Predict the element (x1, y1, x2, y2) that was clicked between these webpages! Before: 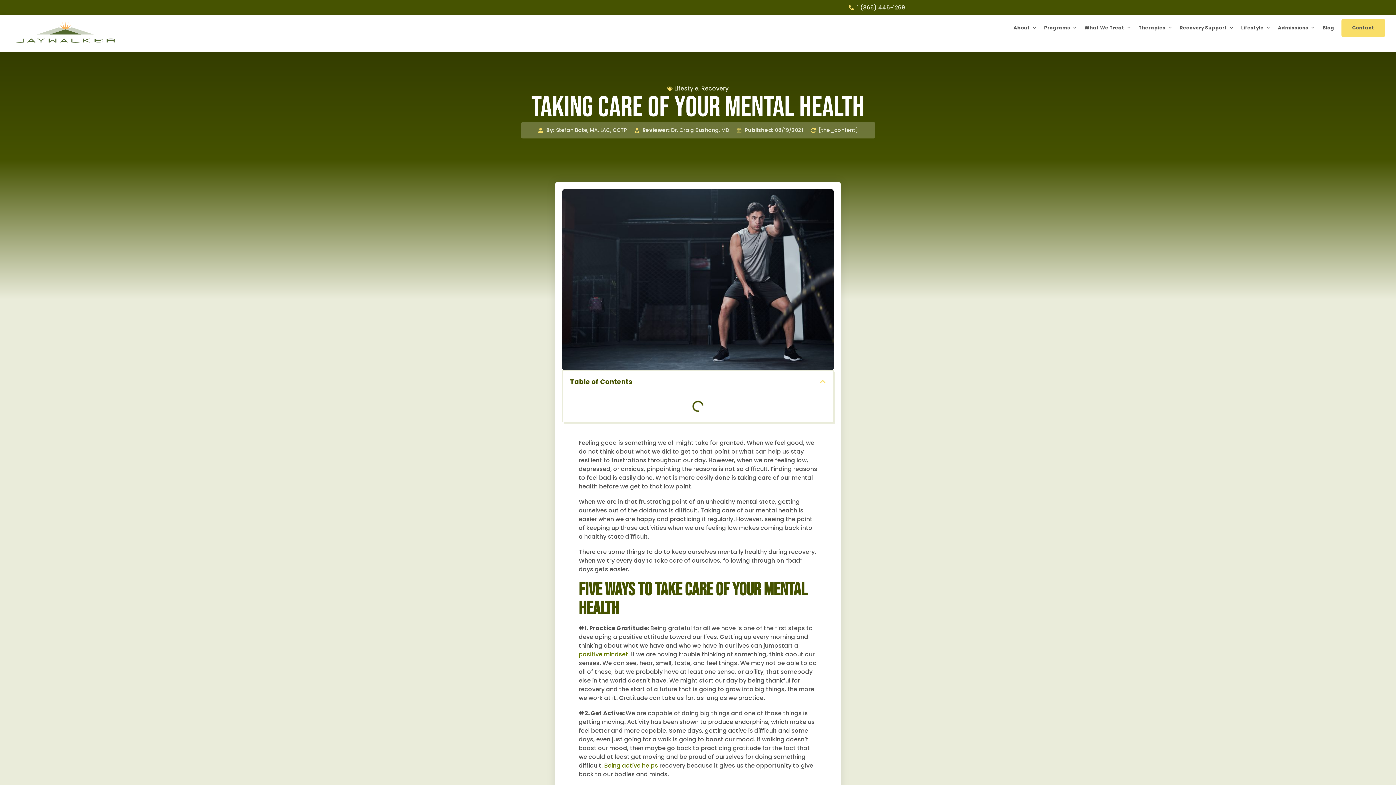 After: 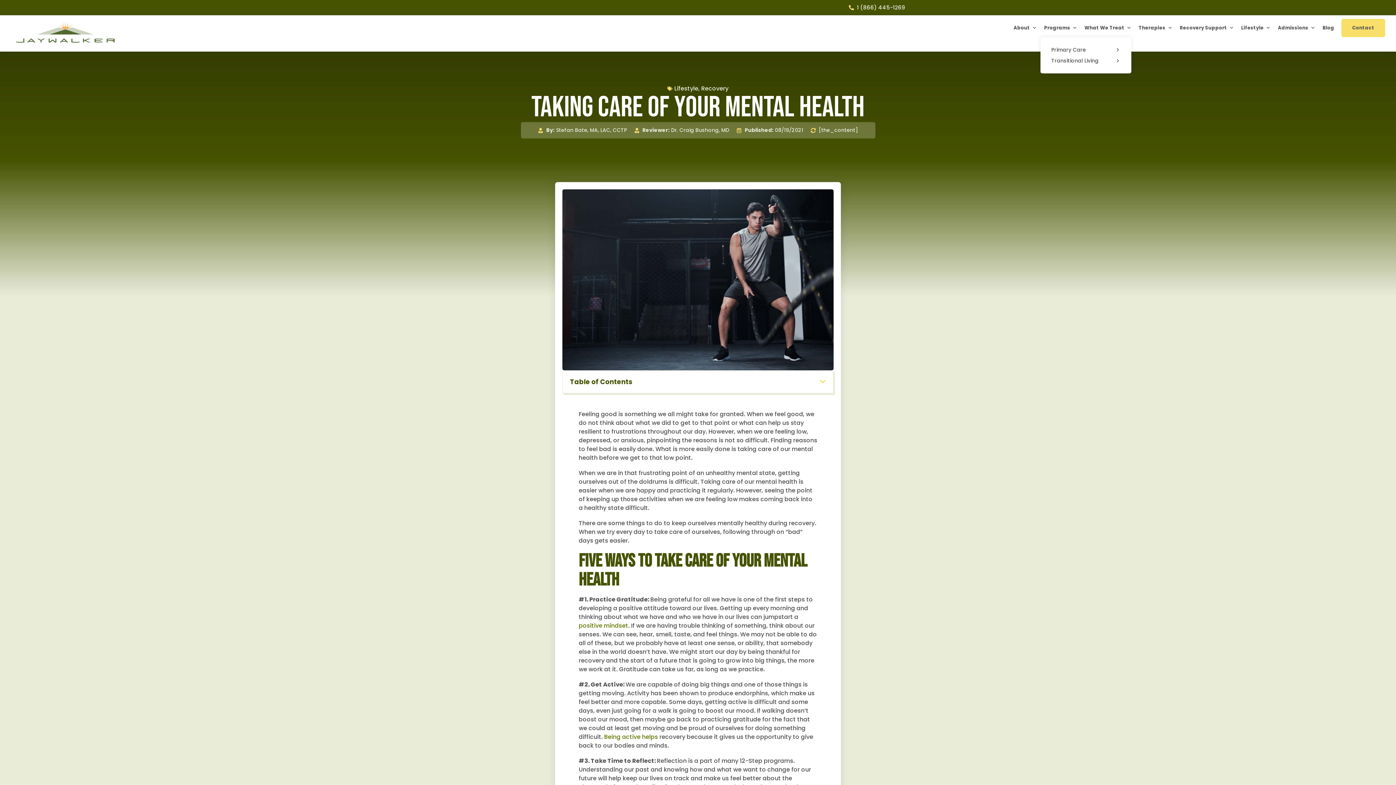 Action: label: Programs bbox: (1040, 18, 1081, 37)